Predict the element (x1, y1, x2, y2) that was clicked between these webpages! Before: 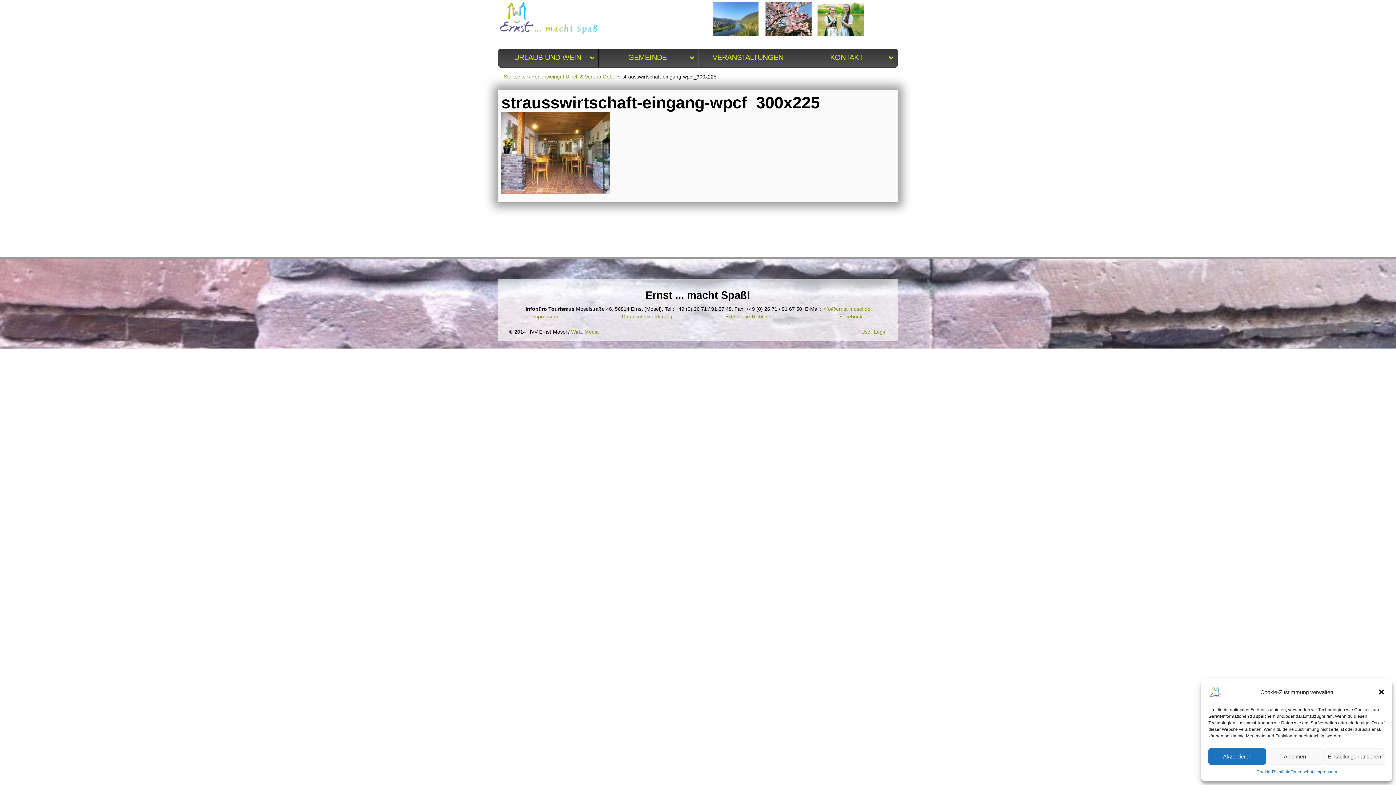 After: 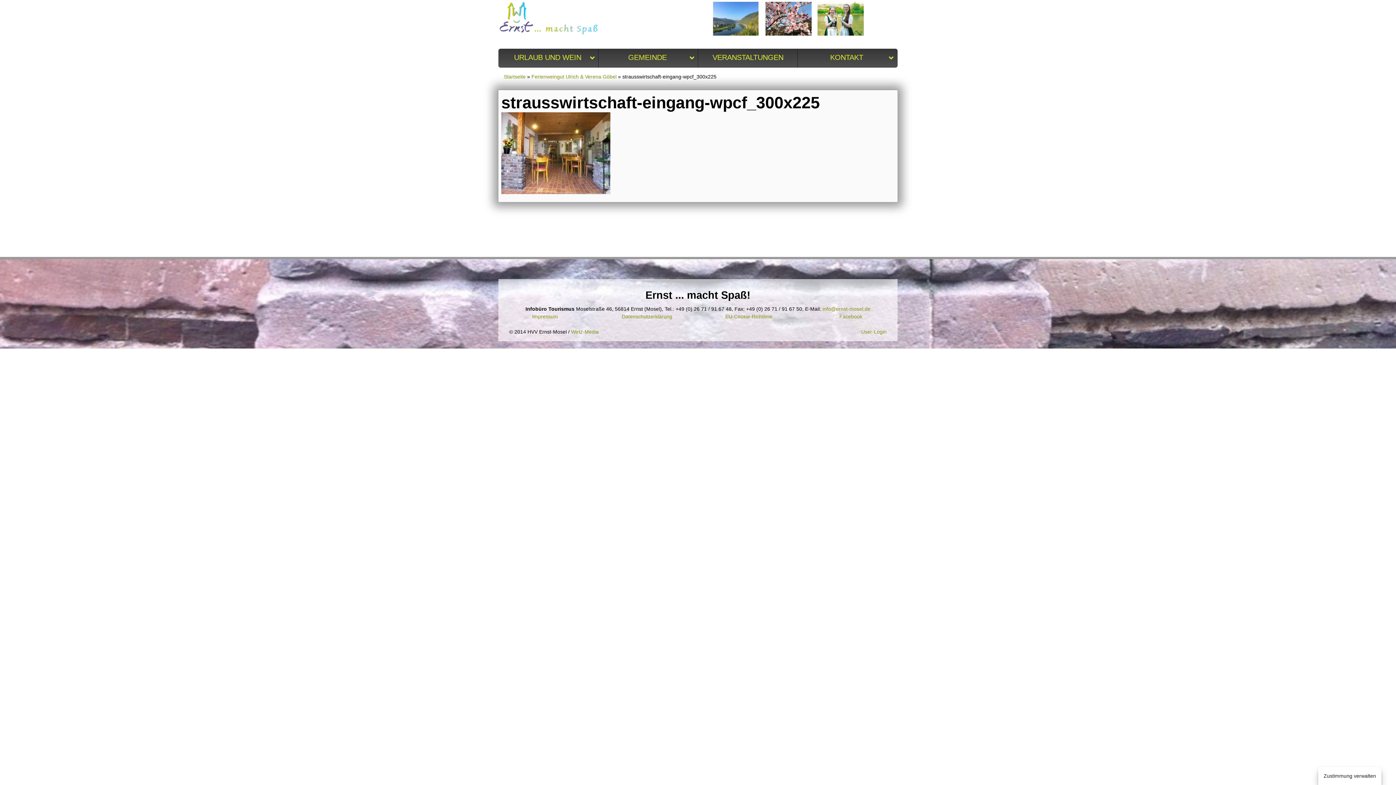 Action: label: Akzeptieren bbox: (1208, 748, 1266, 765)